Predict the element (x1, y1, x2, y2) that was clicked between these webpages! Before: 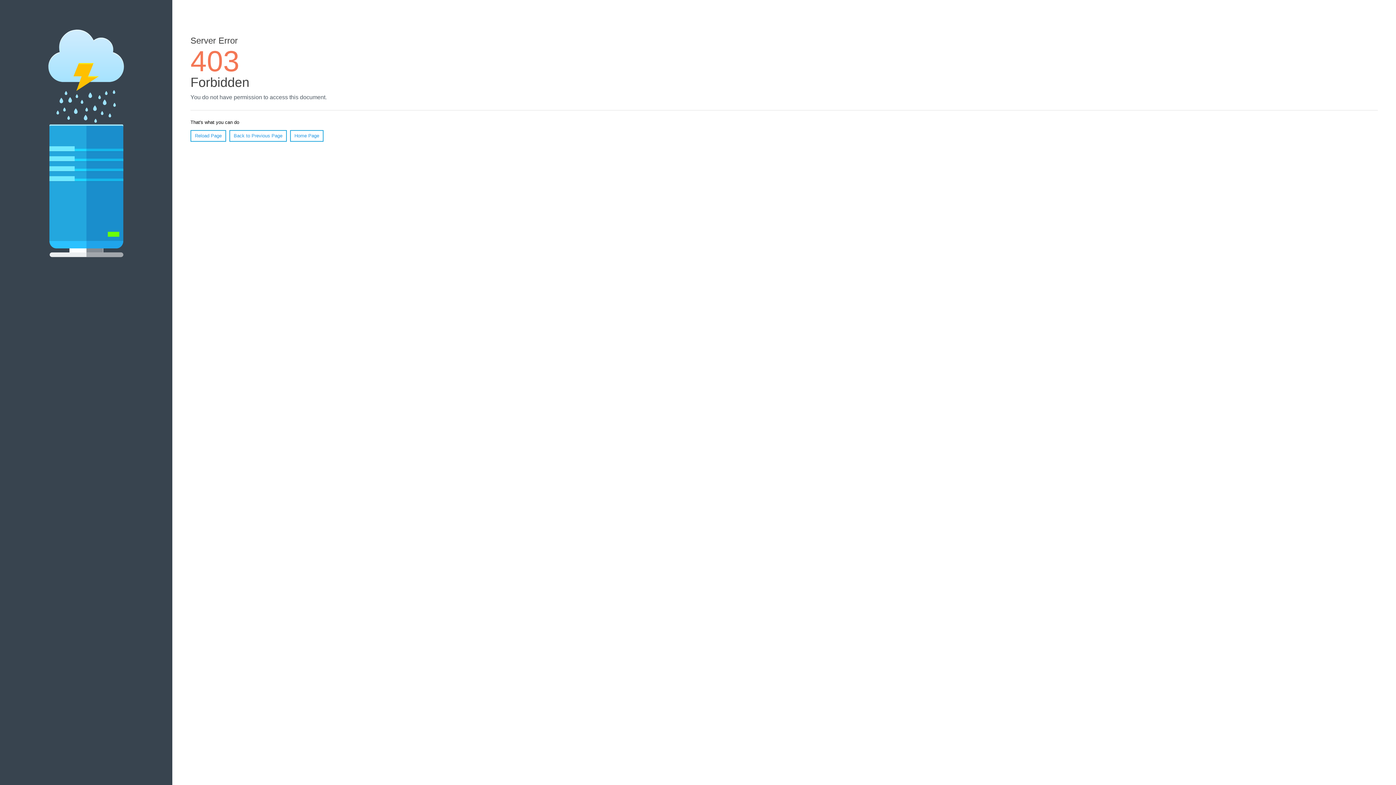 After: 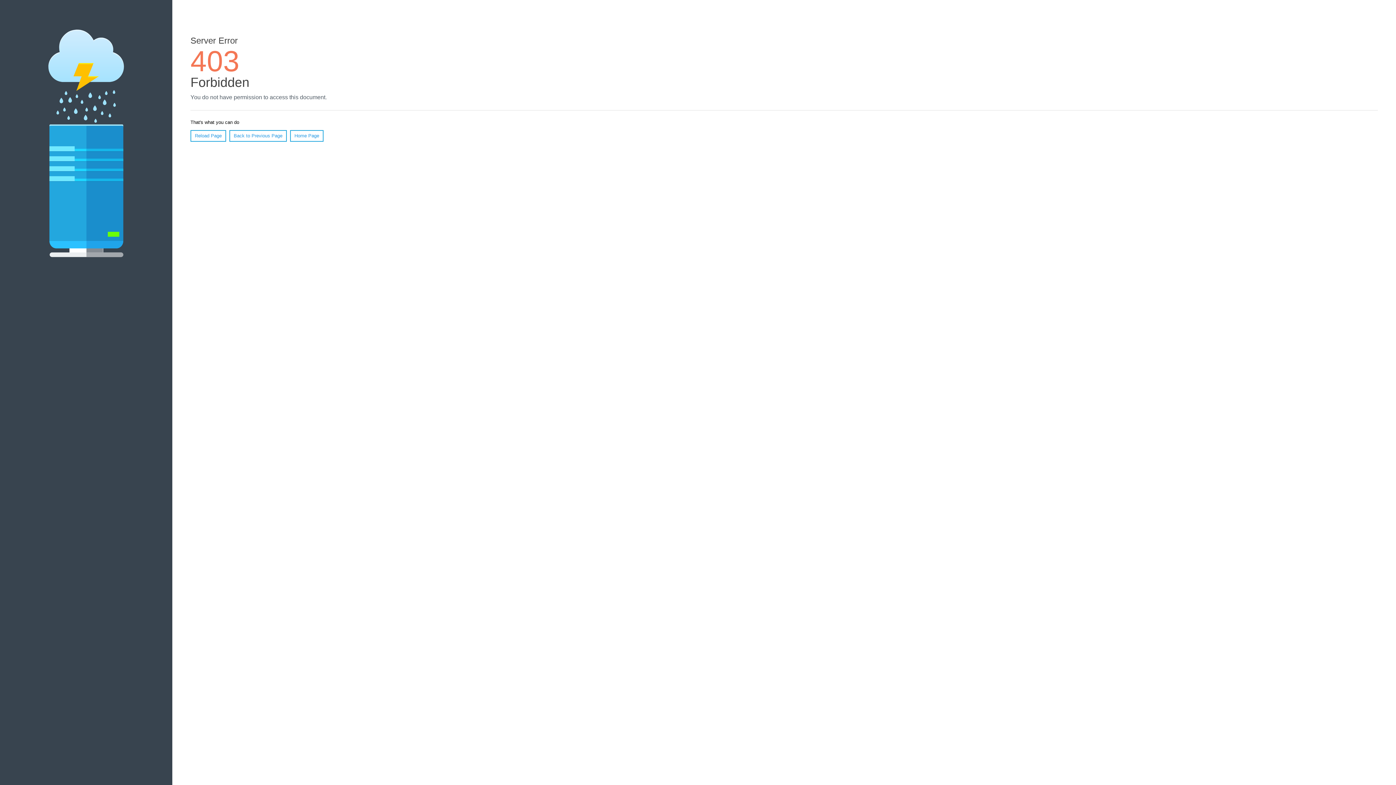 Action: label: Reload Page bbox: (190, 130, 226, 141)